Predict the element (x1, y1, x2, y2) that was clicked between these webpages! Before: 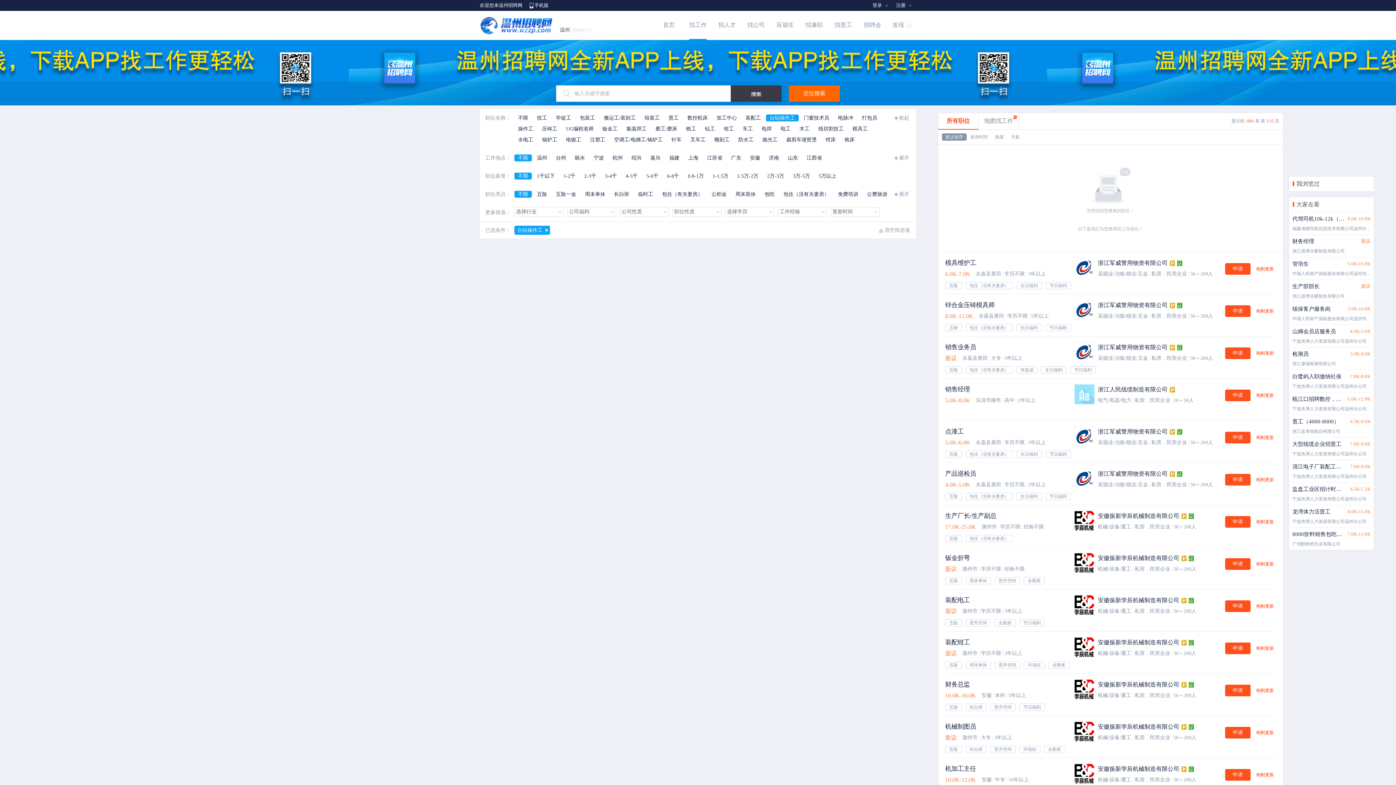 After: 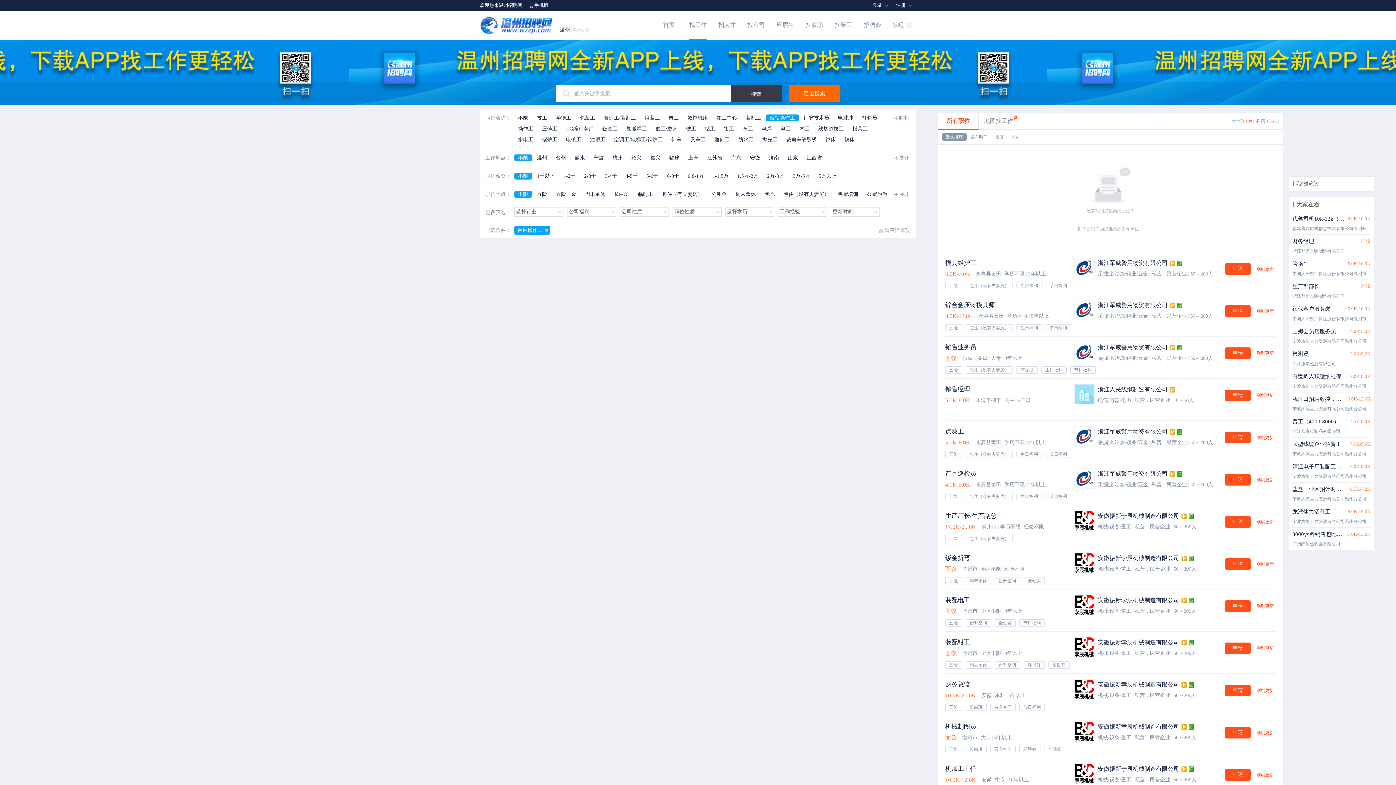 Action: label: 默认排序 bbox: (942, 133, 966, 140)